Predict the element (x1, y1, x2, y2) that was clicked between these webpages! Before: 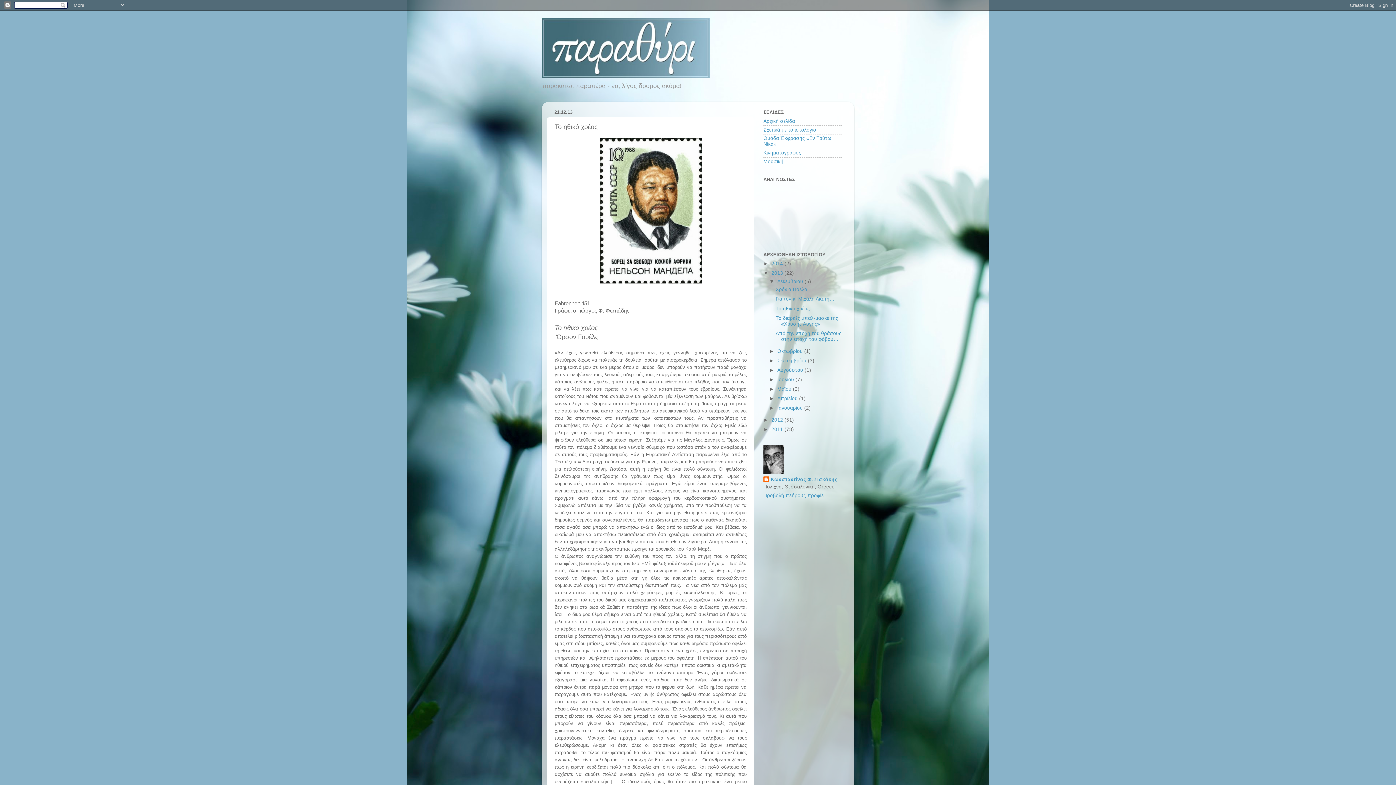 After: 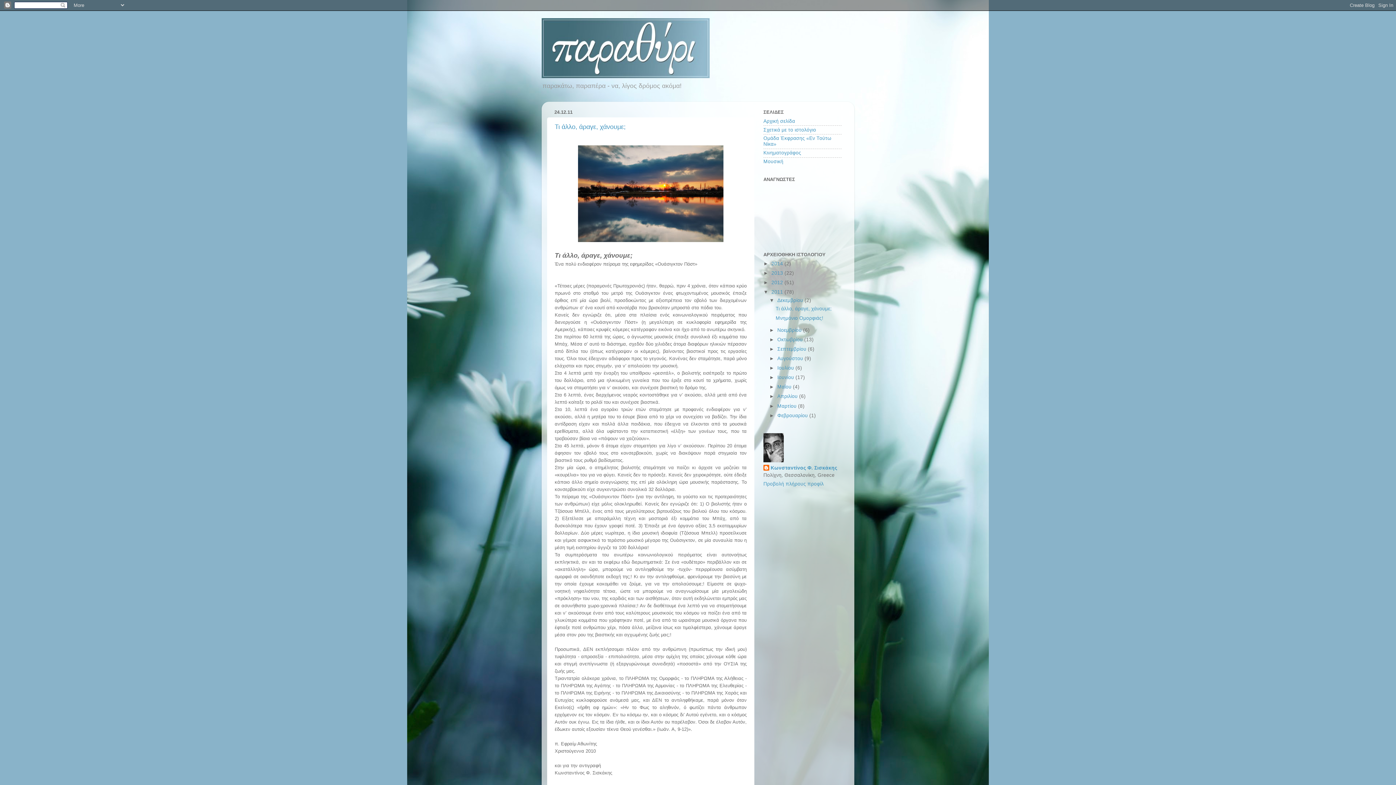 Action: label: 2011  bbox: (771, 427, 784, 432)